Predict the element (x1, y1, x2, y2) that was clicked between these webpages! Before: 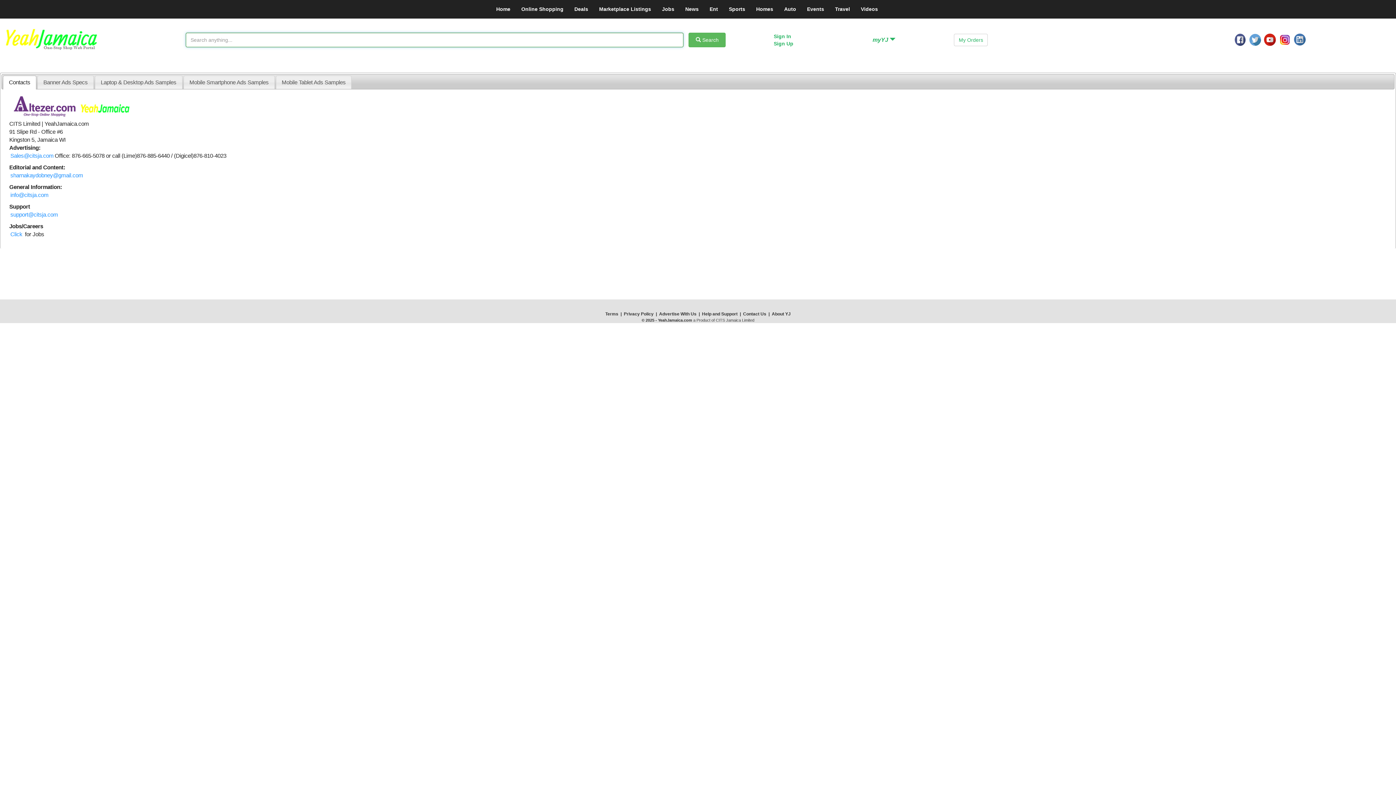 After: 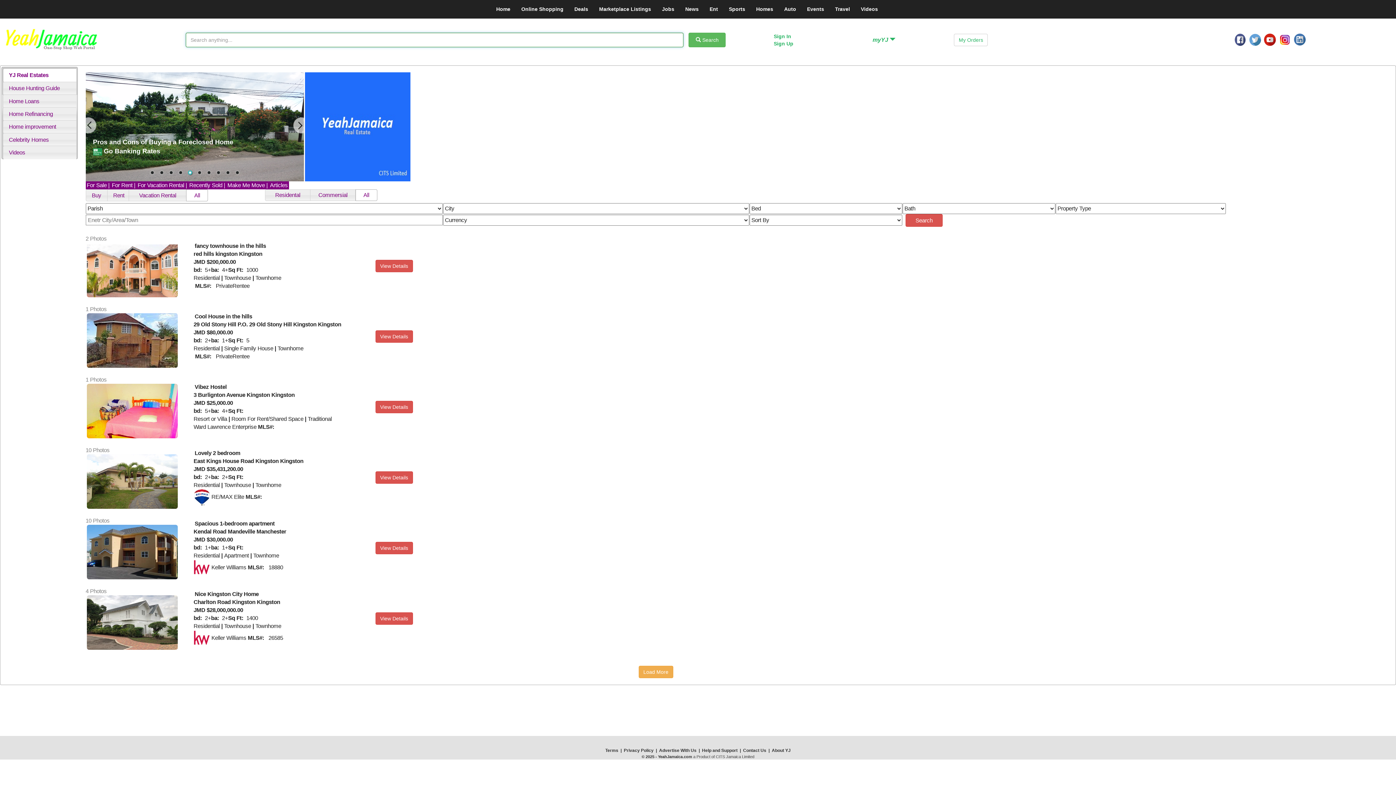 Action: label: Homes bbox: (750, 0, 778, 18)